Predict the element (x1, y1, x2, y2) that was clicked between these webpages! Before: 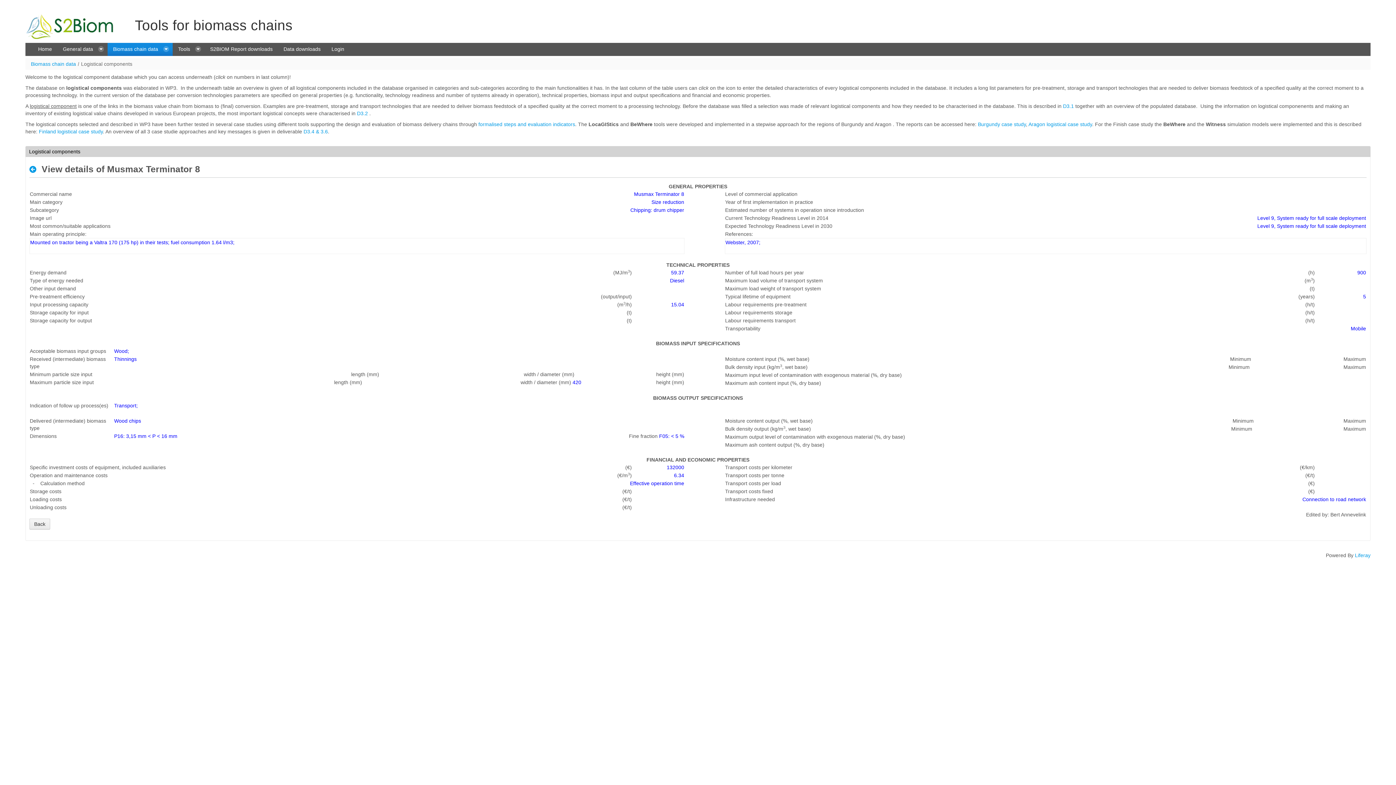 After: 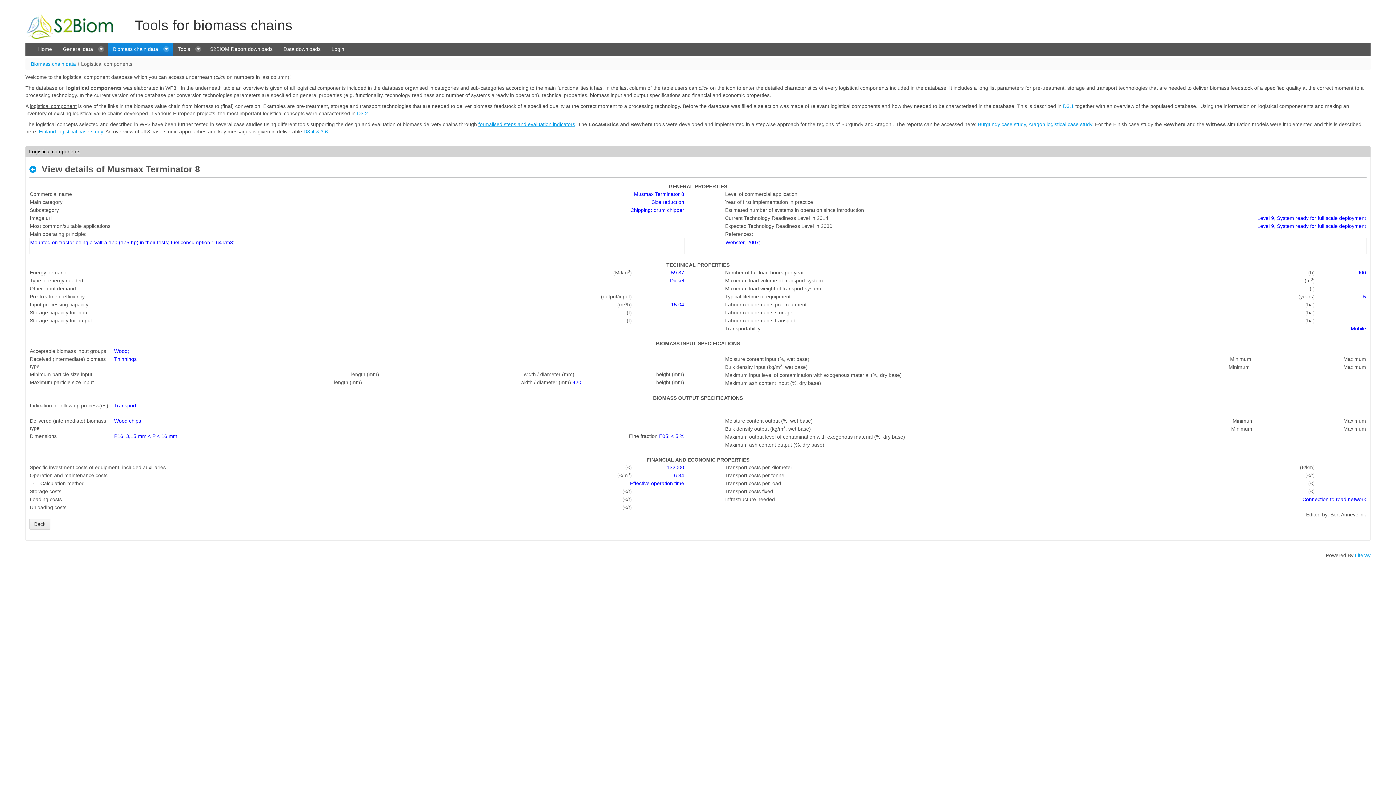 Action: bbox: (478, 121, 575, 127) label: formalised steps and evaluation indicators